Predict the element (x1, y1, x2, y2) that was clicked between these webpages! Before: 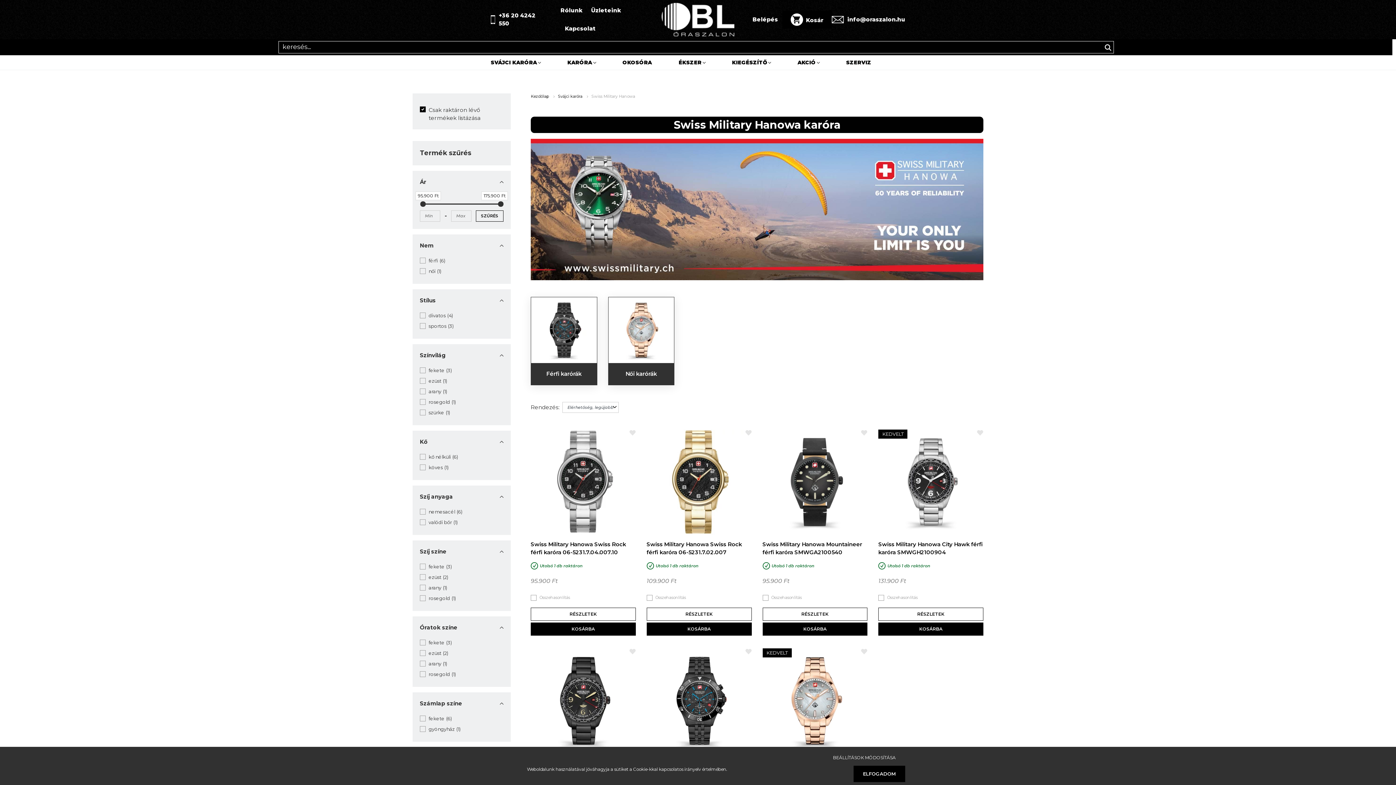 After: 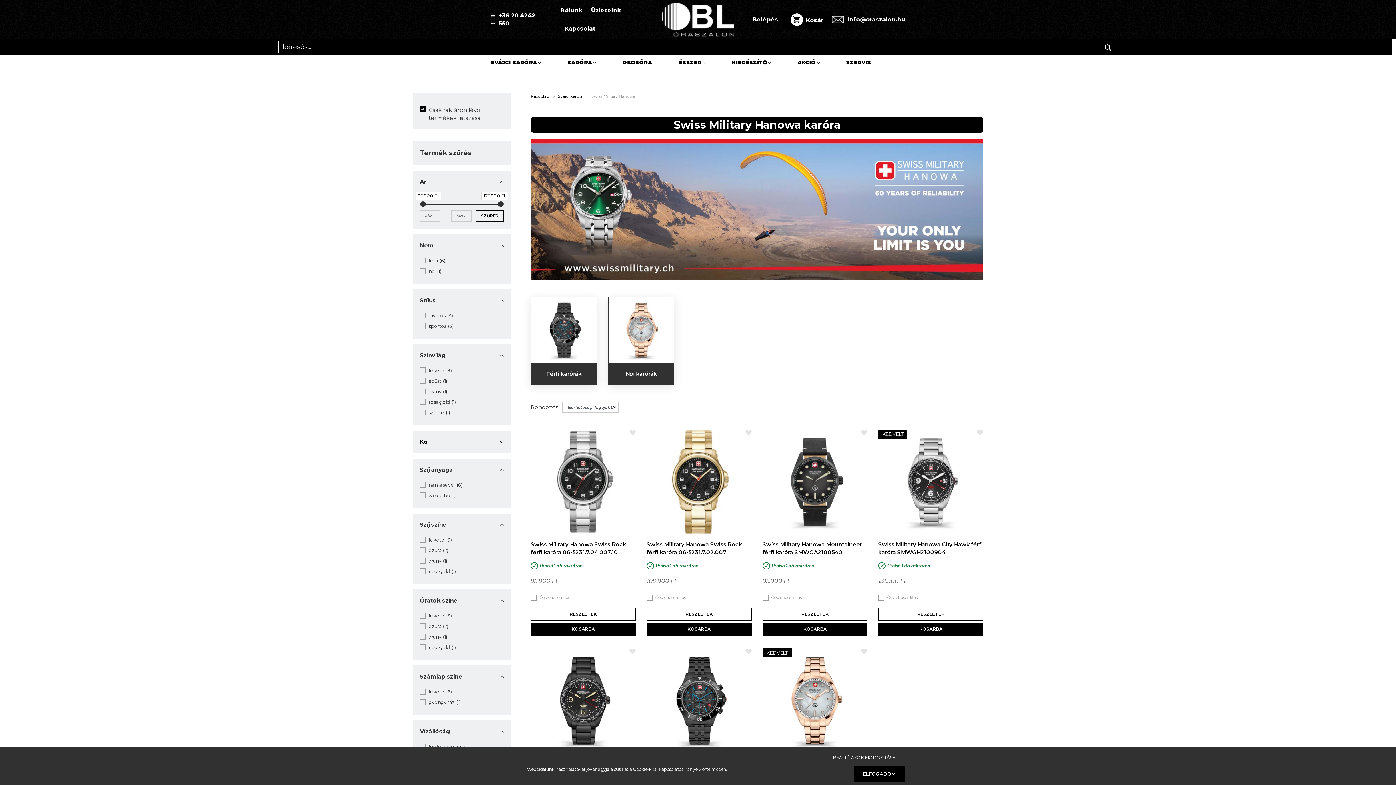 Action: label: Kő bbox: (420, 438, 503, 446)